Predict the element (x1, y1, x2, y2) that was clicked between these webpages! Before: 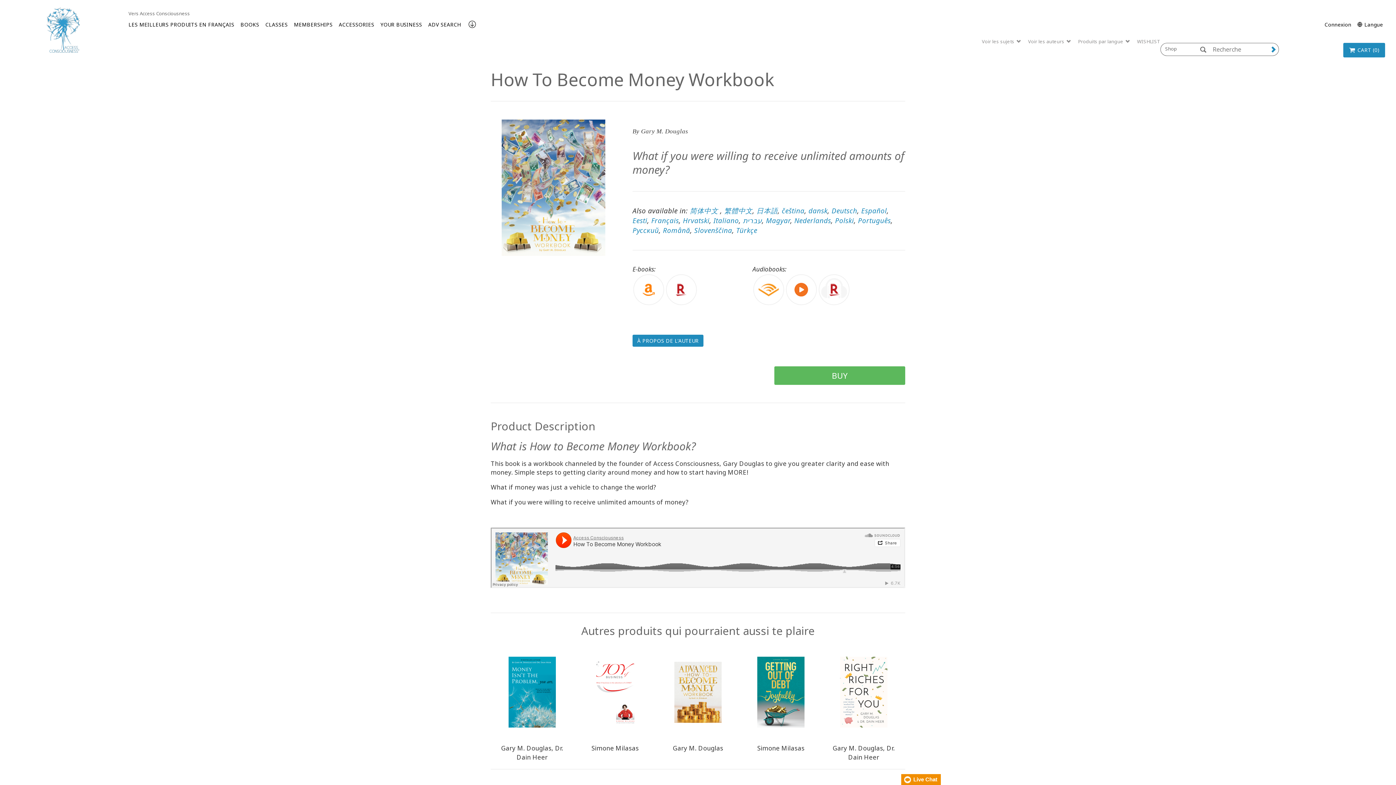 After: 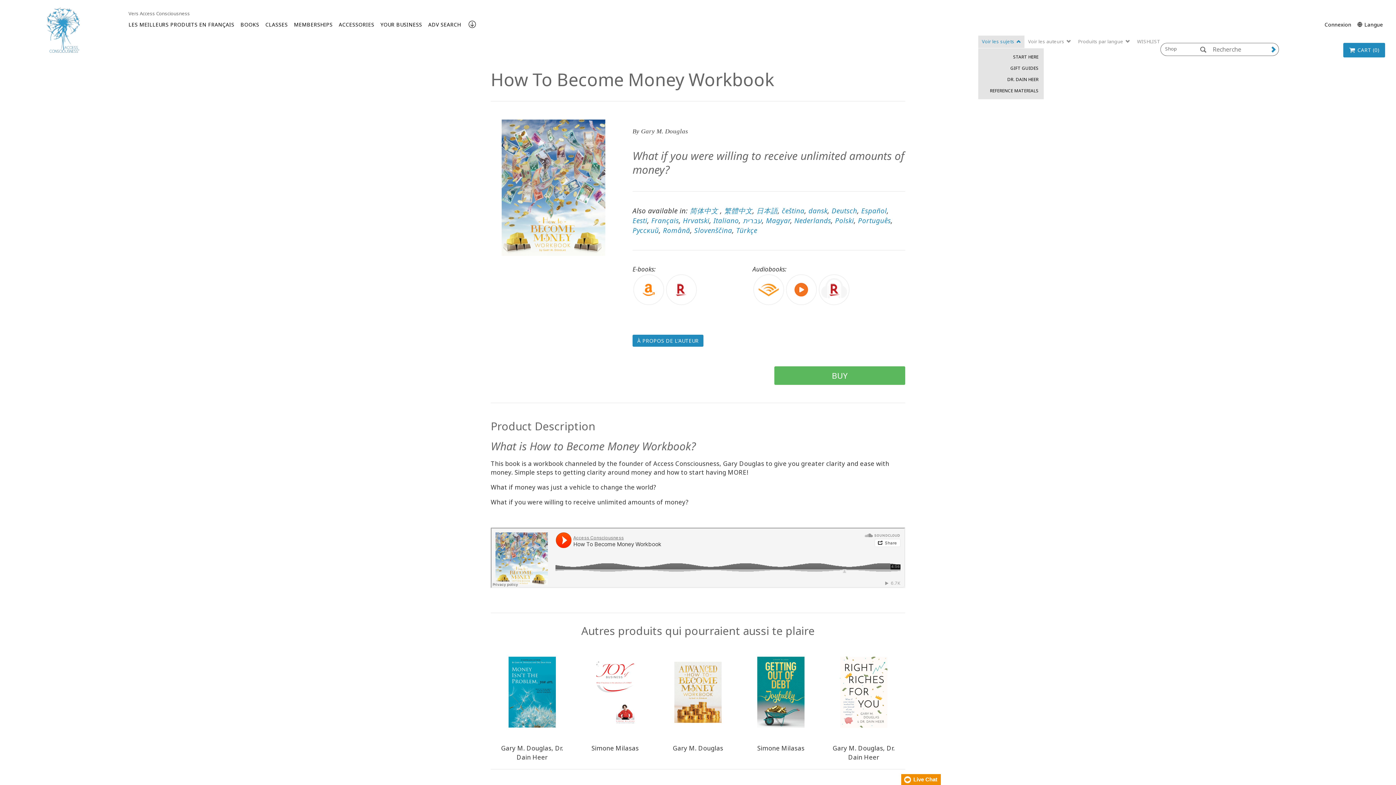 Action: label: Voir les sujets  bbox: (978, 35, 1024, 48)